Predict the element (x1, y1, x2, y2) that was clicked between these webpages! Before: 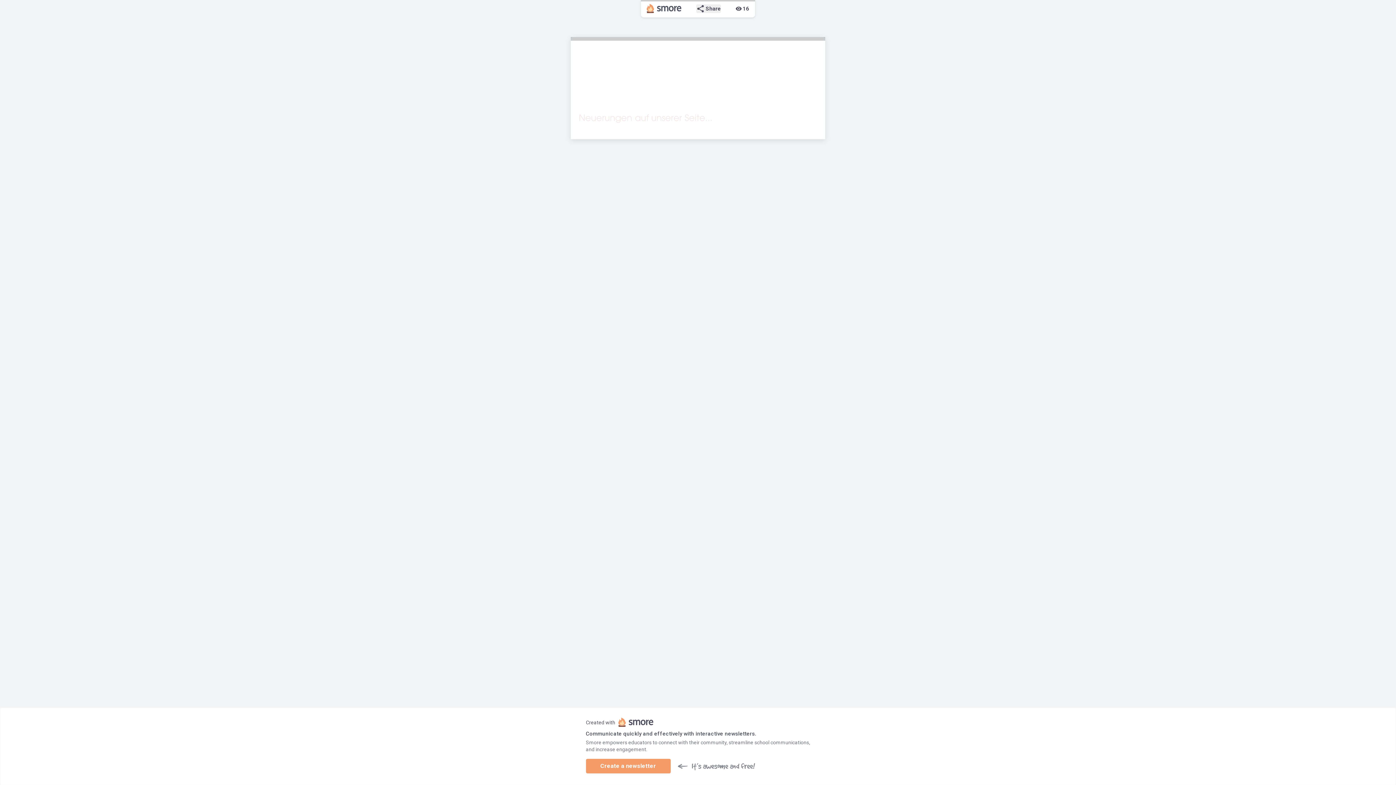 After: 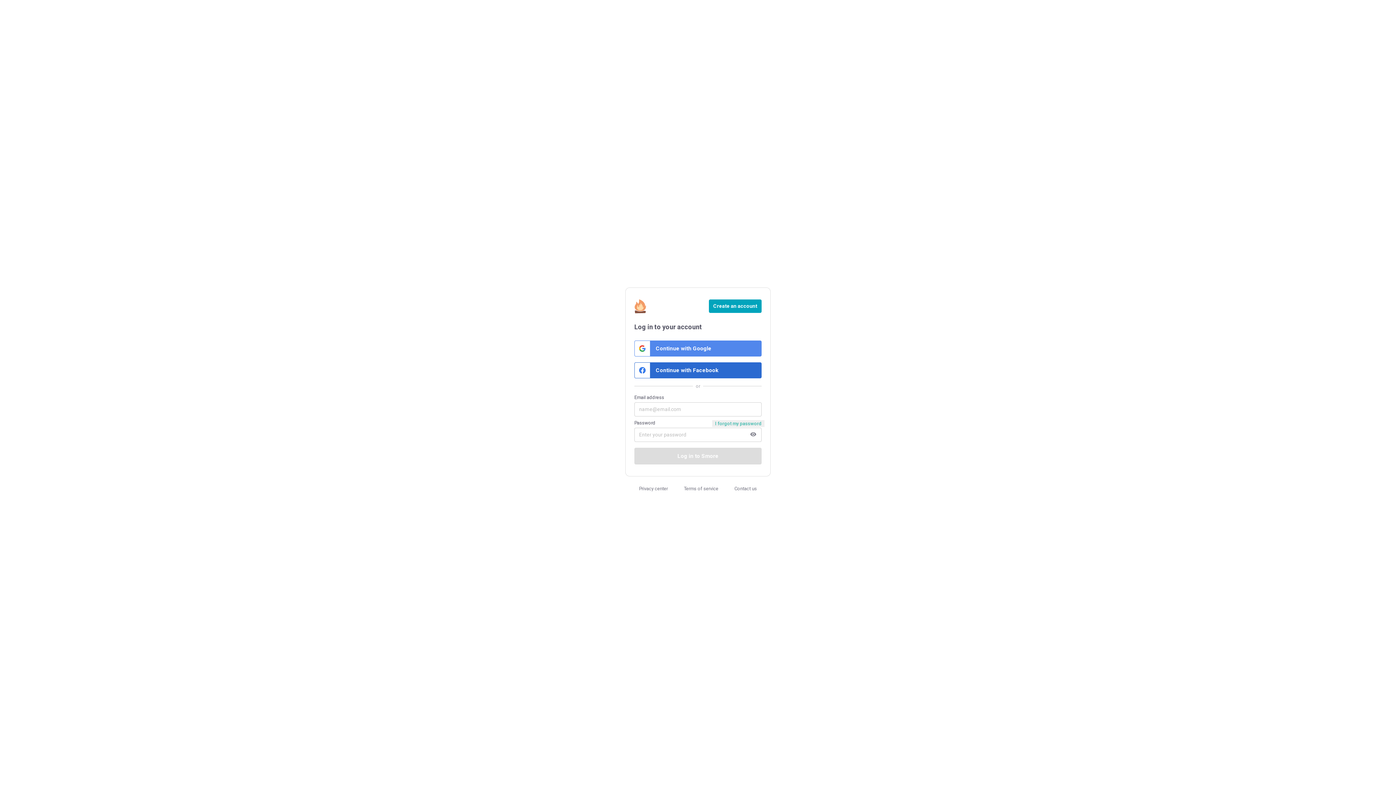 Action: label: Create a newsletter bbox: (586, 759, 670, 773)